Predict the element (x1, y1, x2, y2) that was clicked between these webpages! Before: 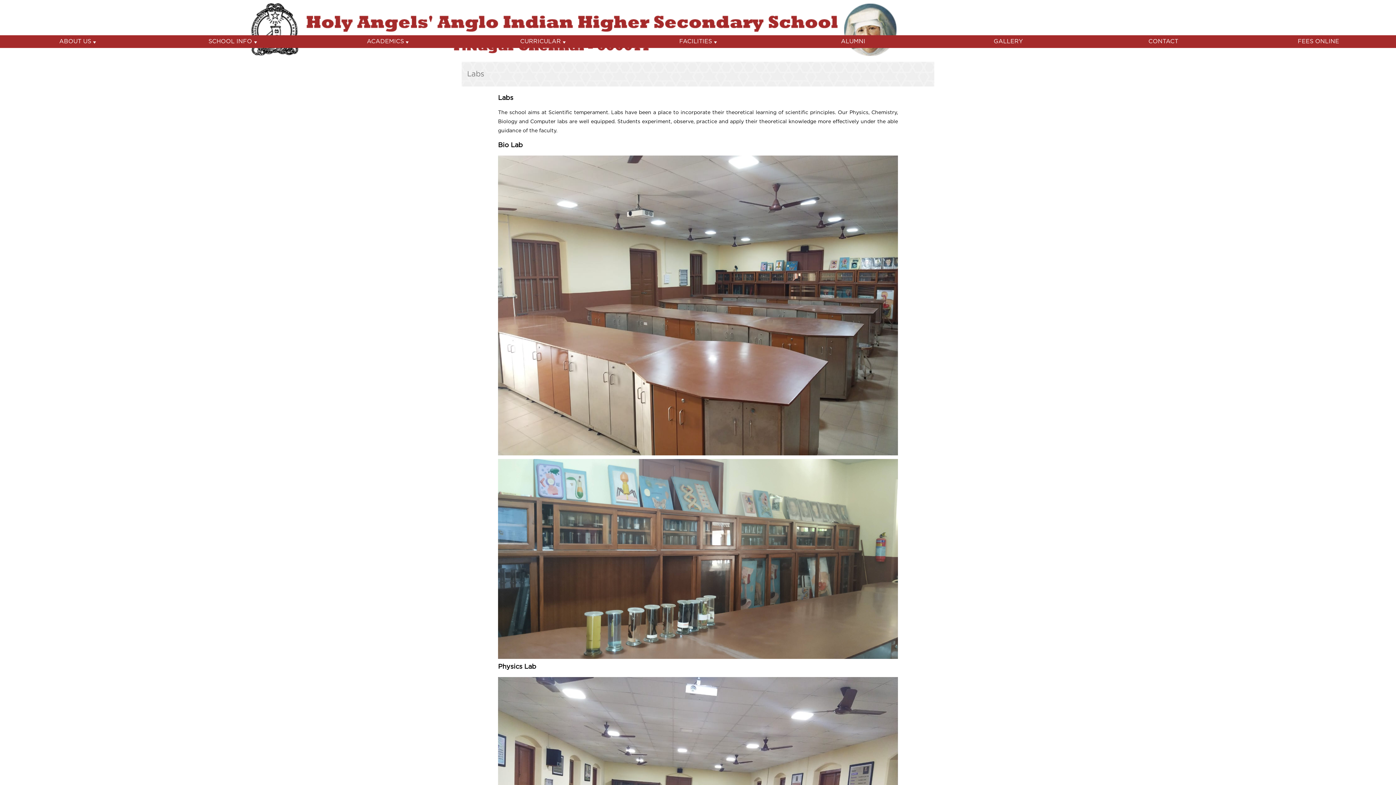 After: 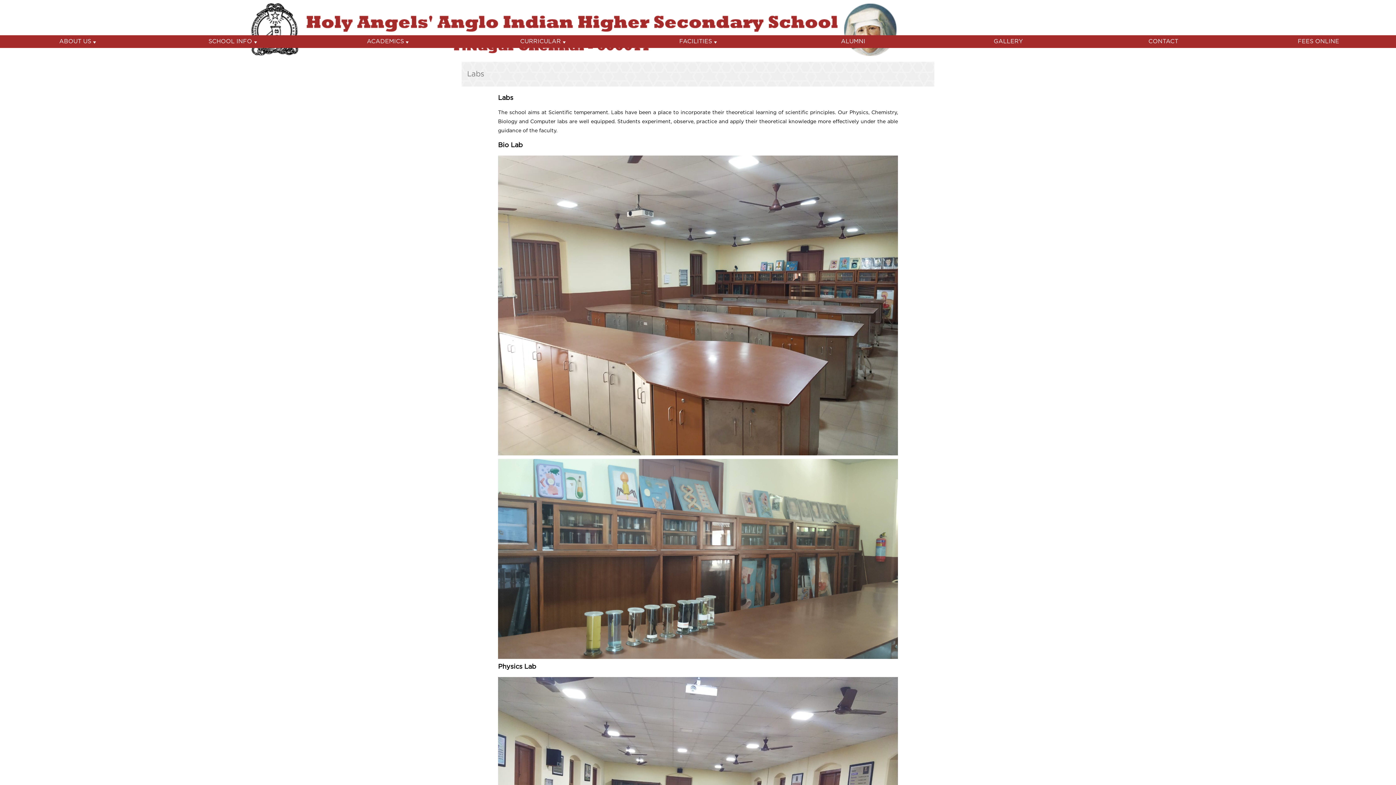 Action: bbox: (208, 38, 256, 44) label: SCHOOL INFO